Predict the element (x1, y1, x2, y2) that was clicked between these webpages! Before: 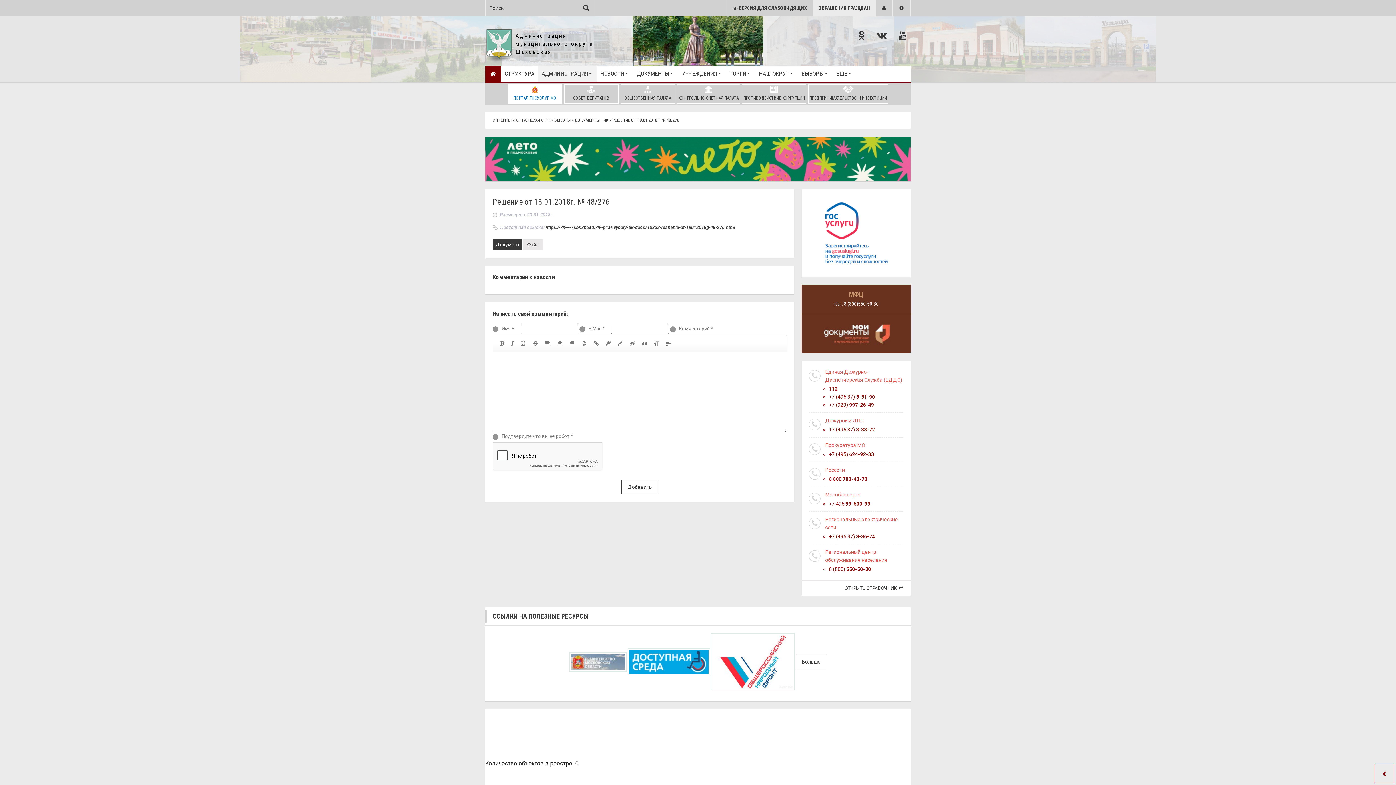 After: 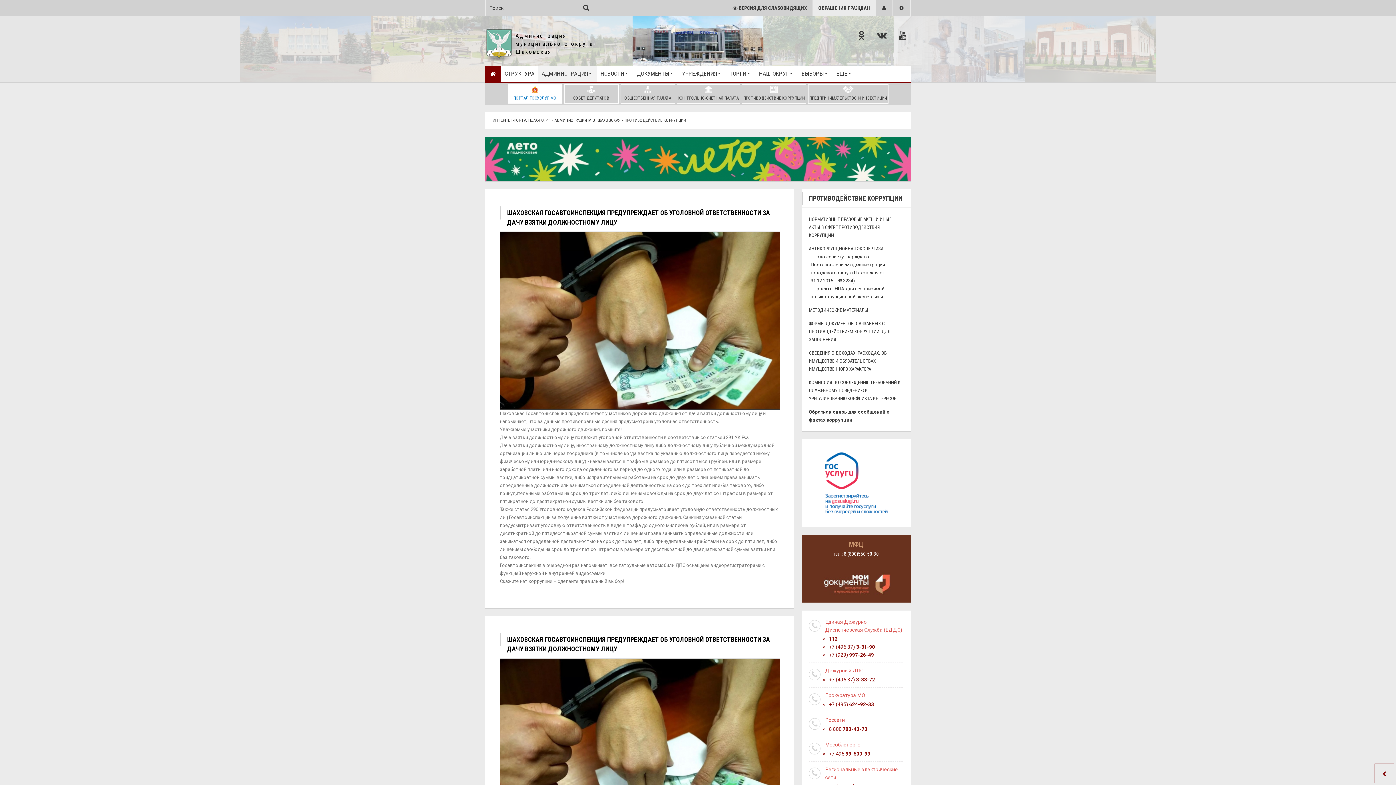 Action: label: ПРОТИВОДЕЙСТВИЕ КОРРУПЦИИ bbox: (742, 84, 806, 103)